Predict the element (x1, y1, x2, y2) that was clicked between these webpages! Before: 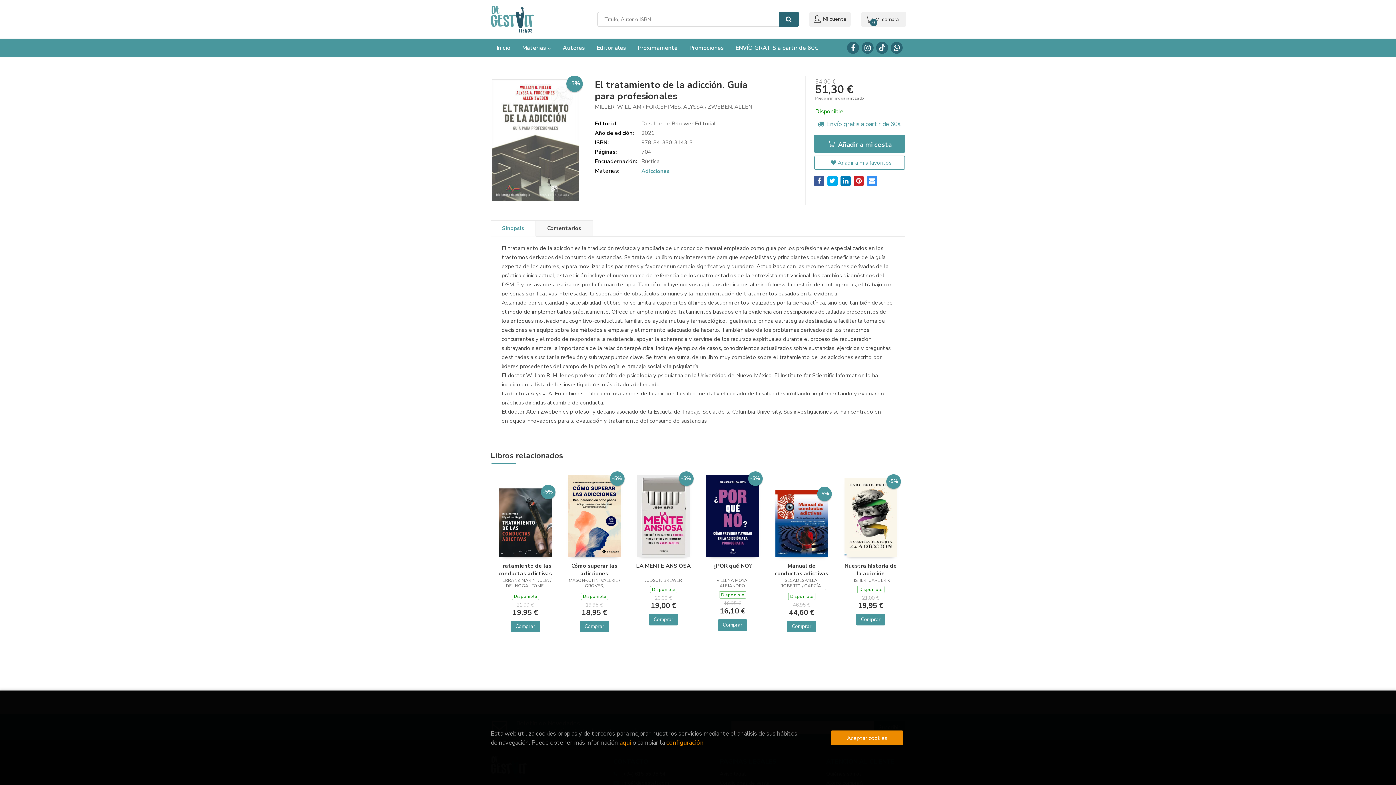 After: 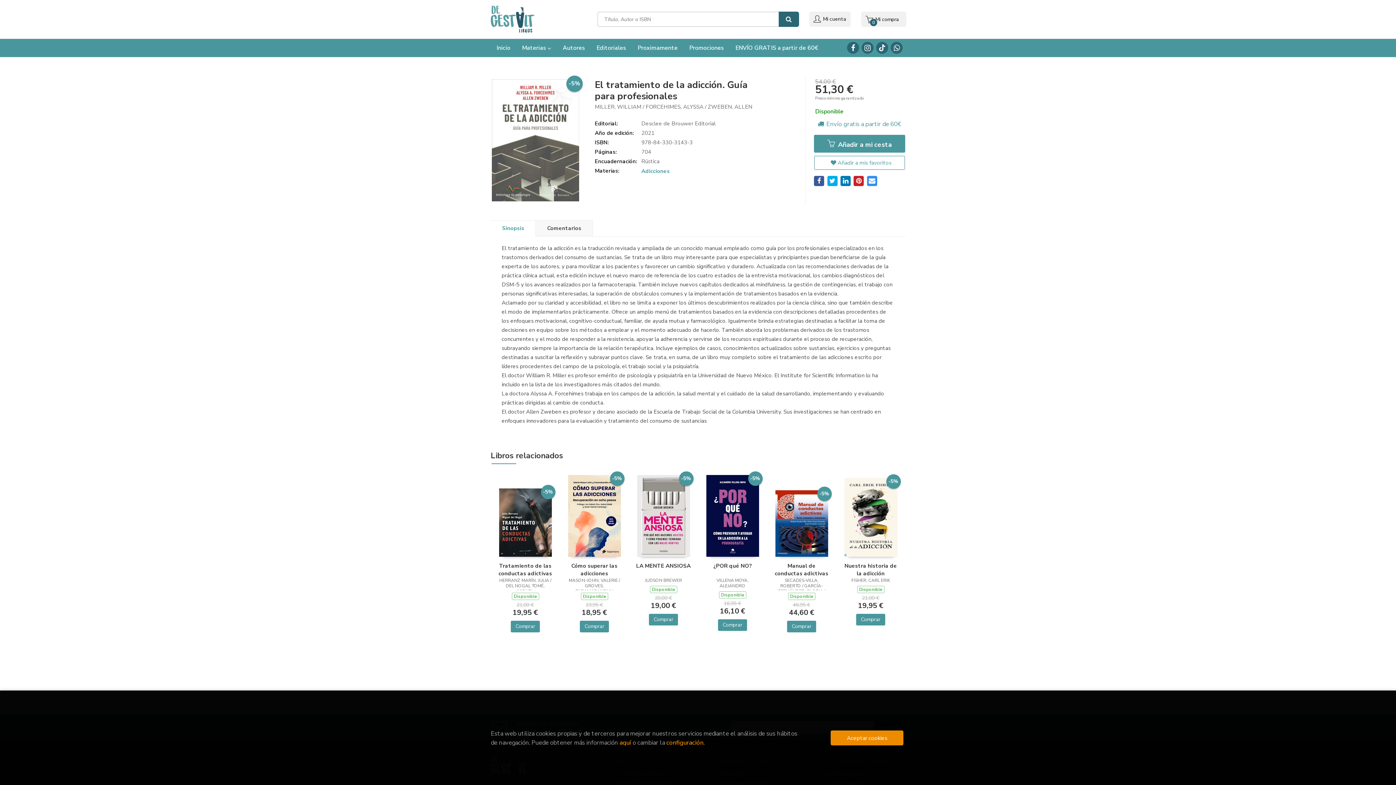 Action: bbox: (865, 11, 899, 26) label: Mi compra
0